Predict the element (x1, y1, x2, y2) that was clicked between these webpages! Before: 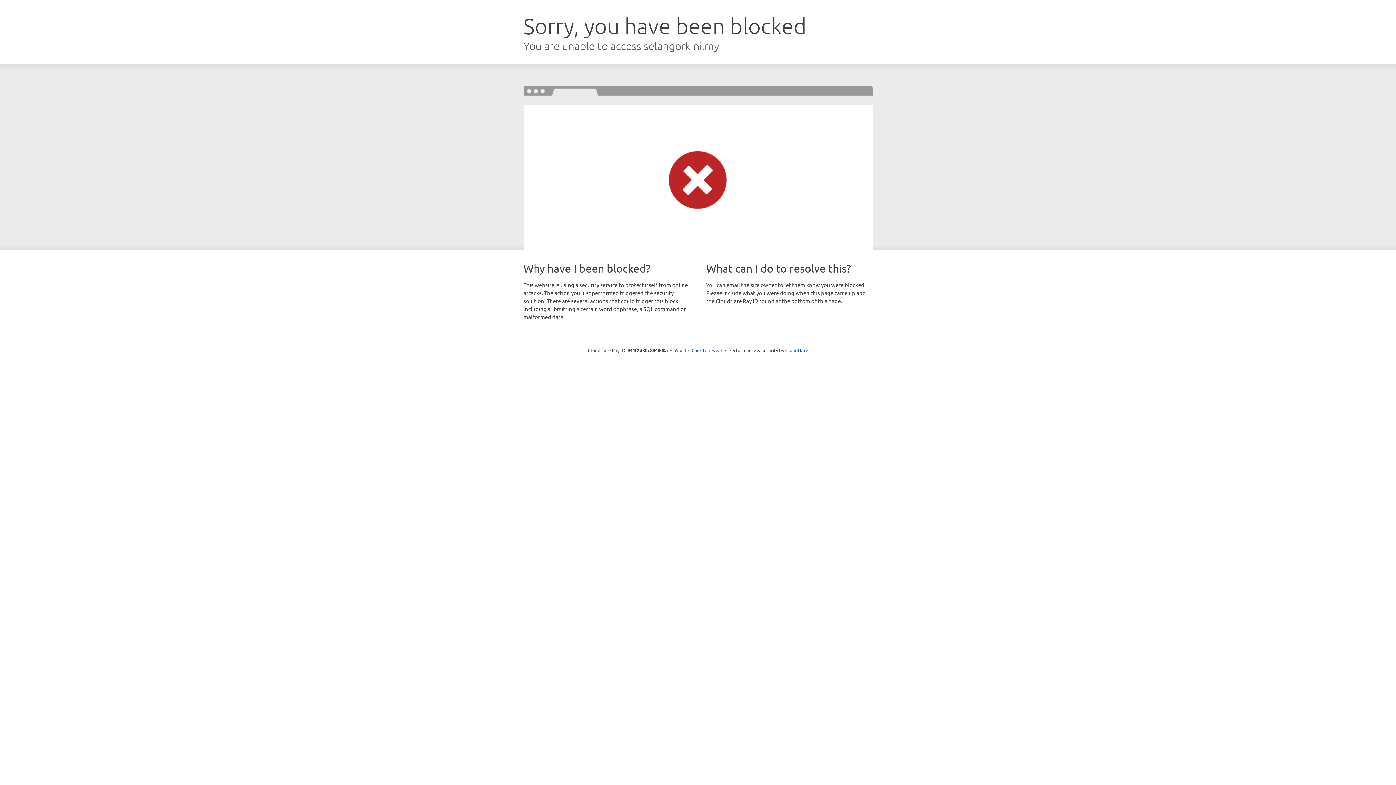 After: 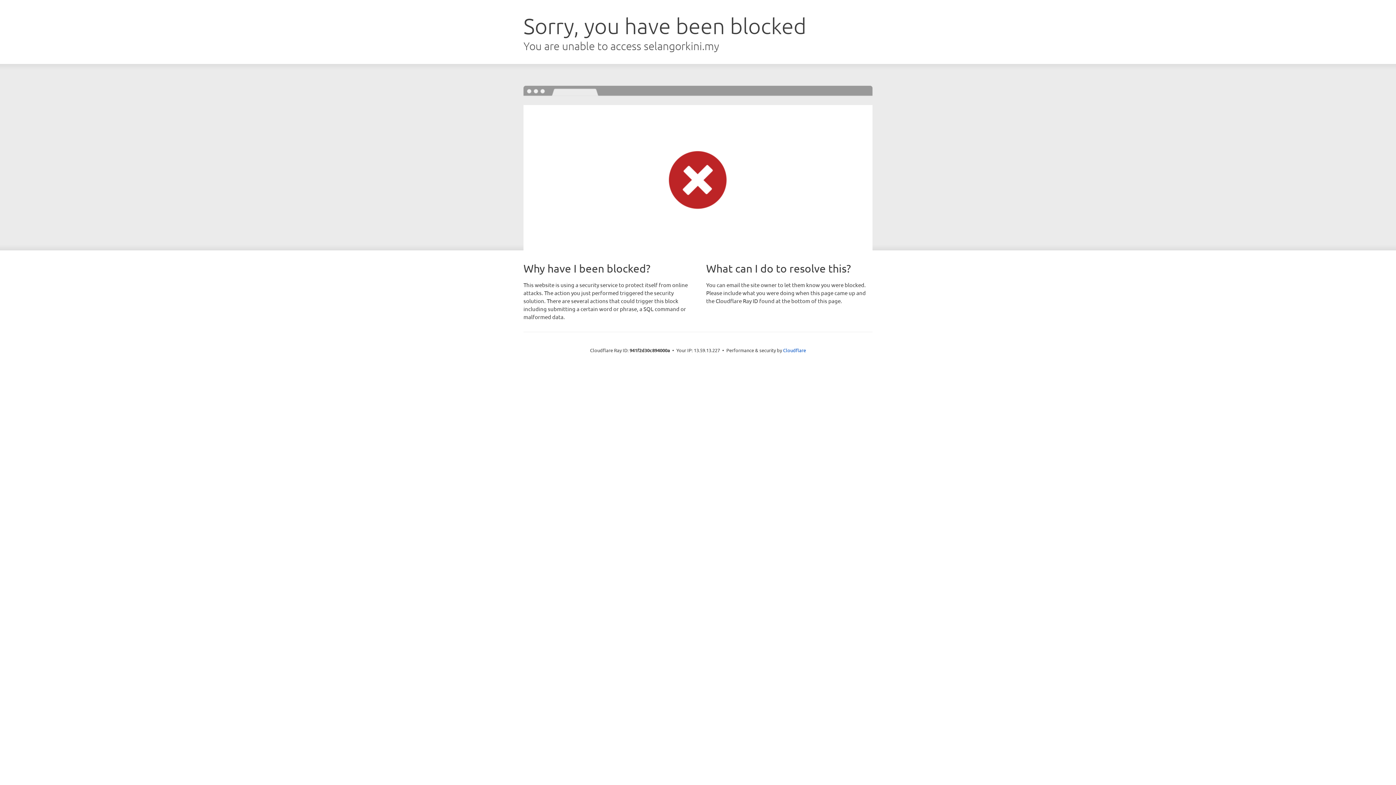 Action: label: Click to reveal bbox: (691, 346, 722, 353)